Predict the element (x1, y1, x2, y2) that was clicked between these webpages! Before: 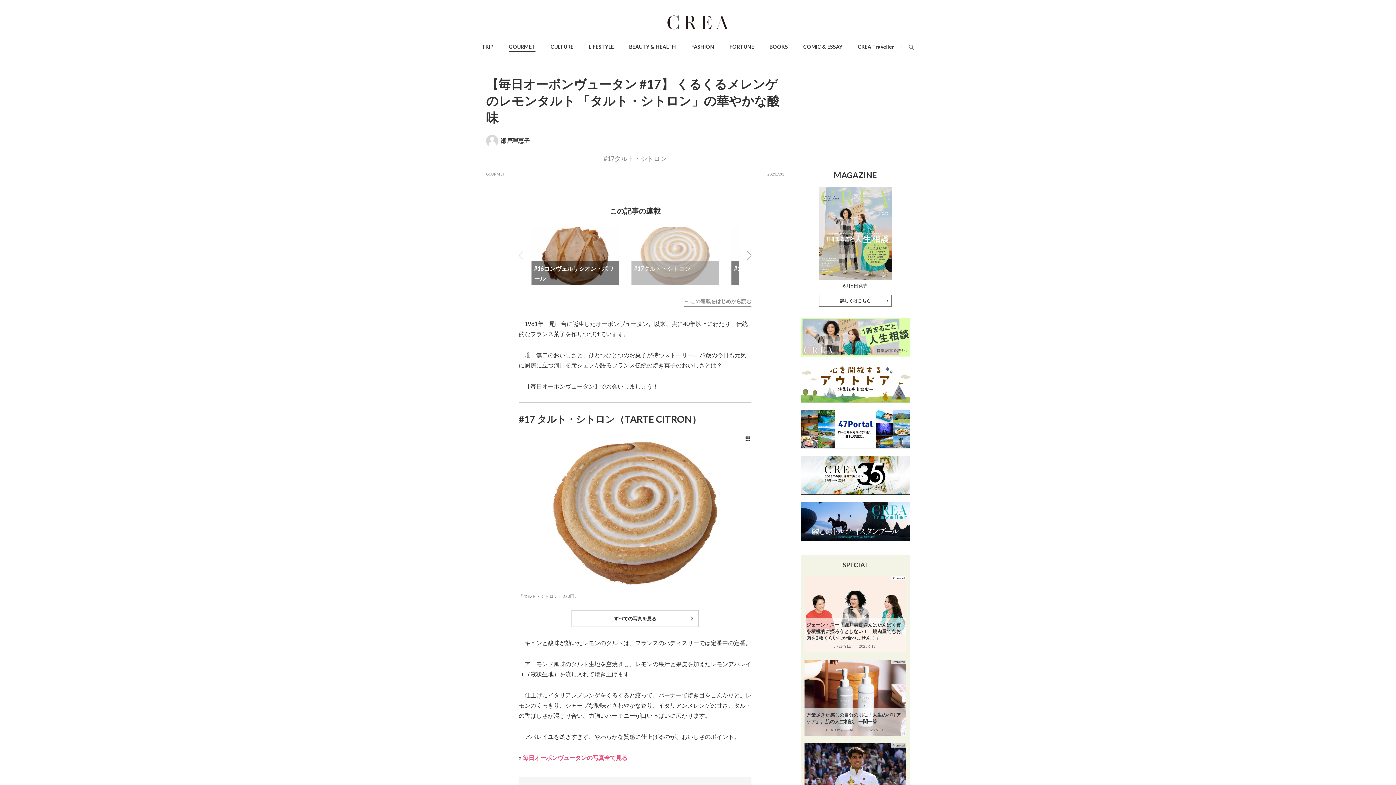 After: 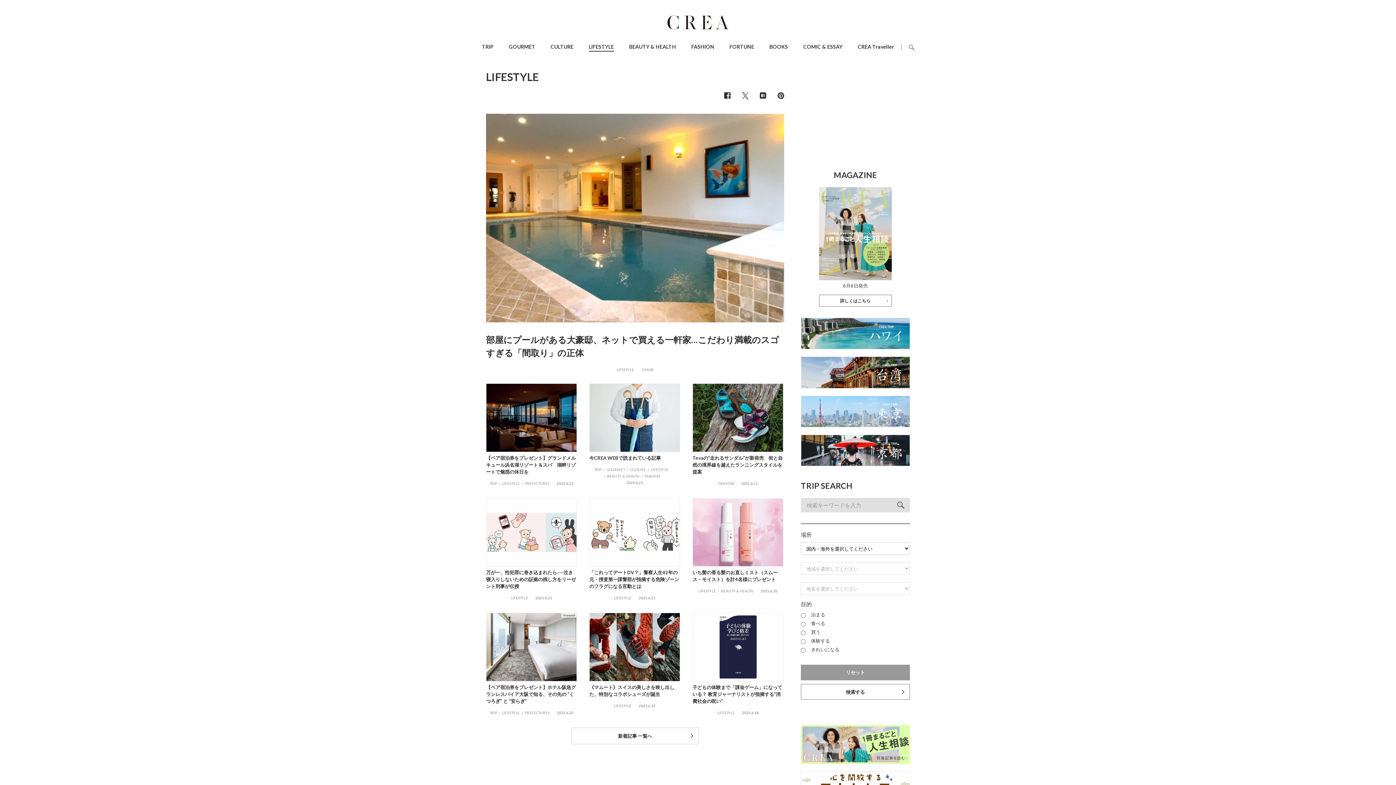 Action: label: LIFESTYLE bbox: (588, 43, 614, 49)